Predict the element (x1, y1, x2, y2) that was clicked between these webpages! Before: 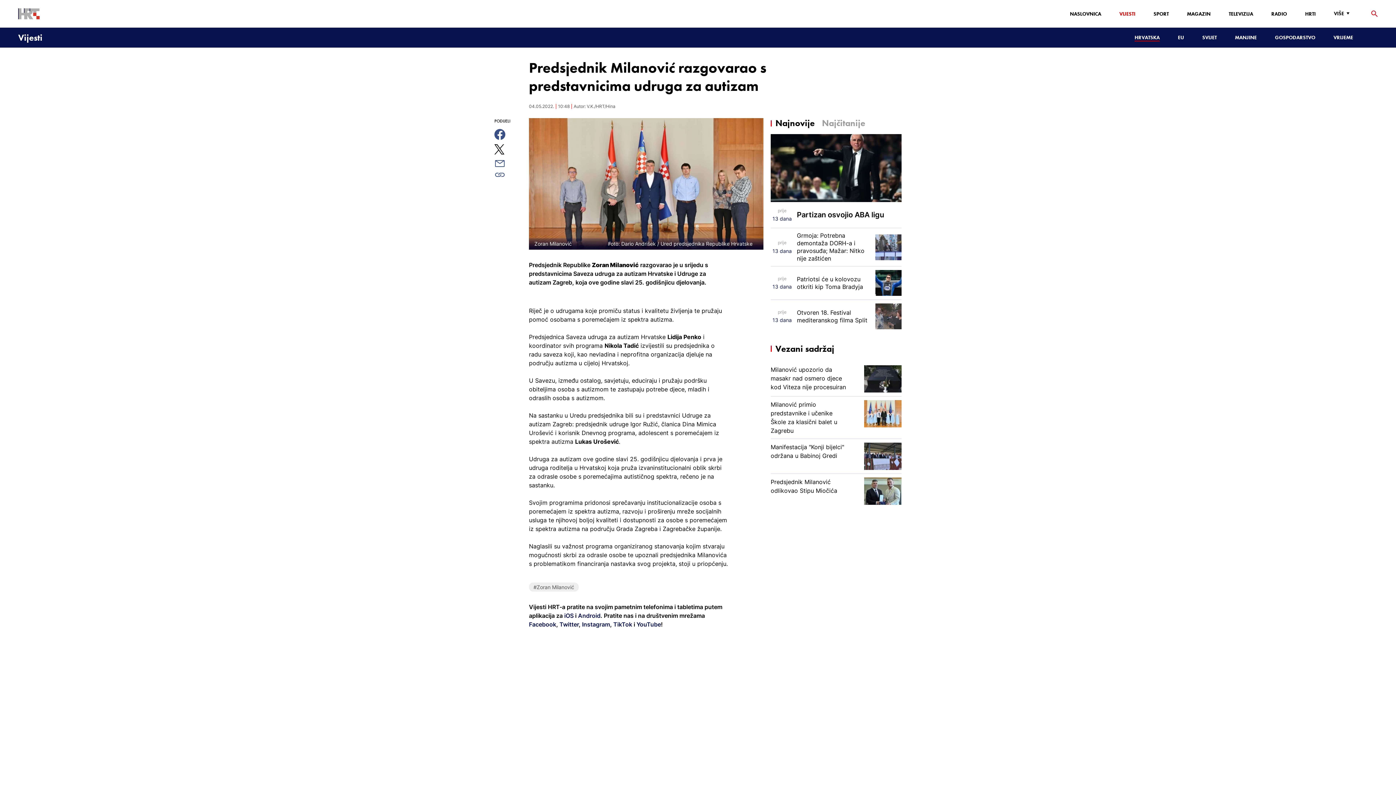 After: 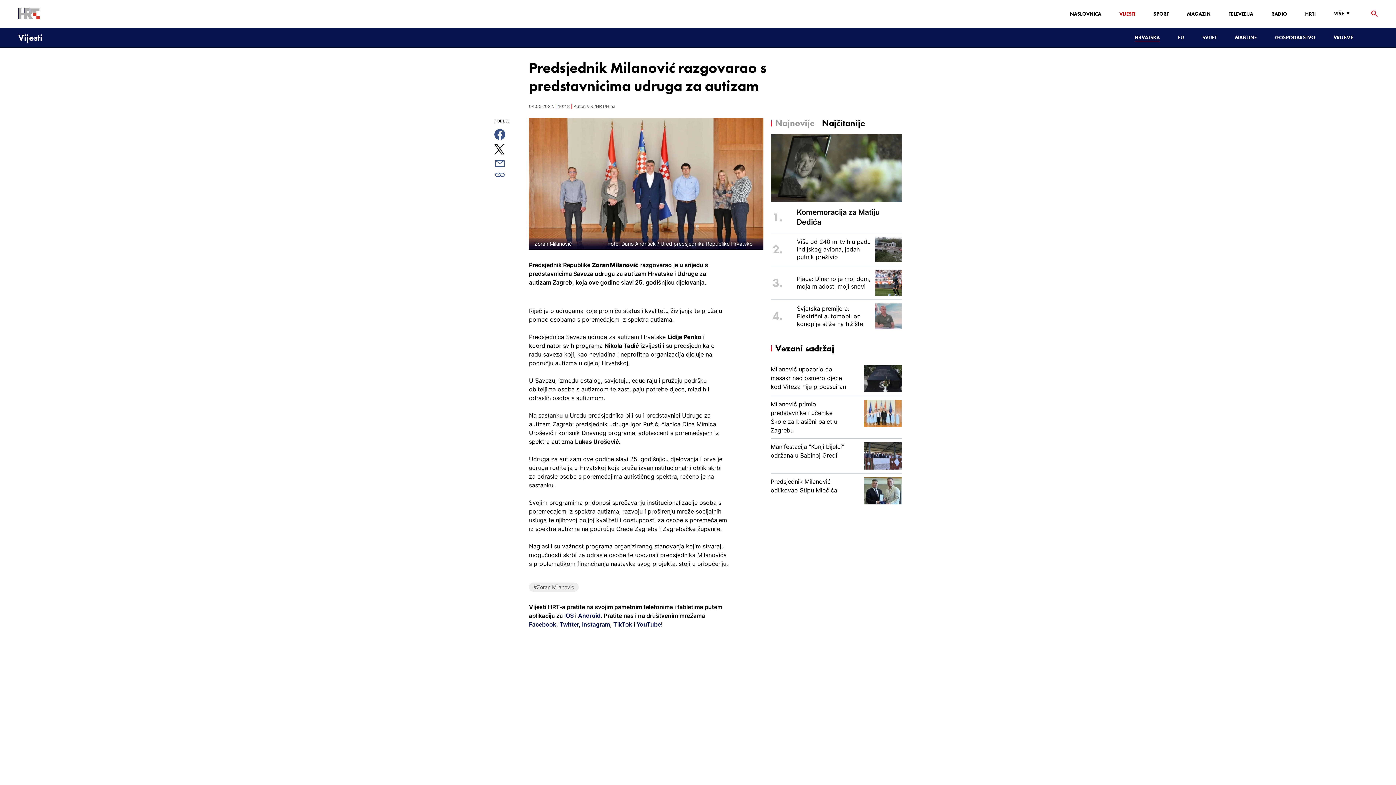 Action: label: Najčitanije bbox: (814, 118, 865, 128)